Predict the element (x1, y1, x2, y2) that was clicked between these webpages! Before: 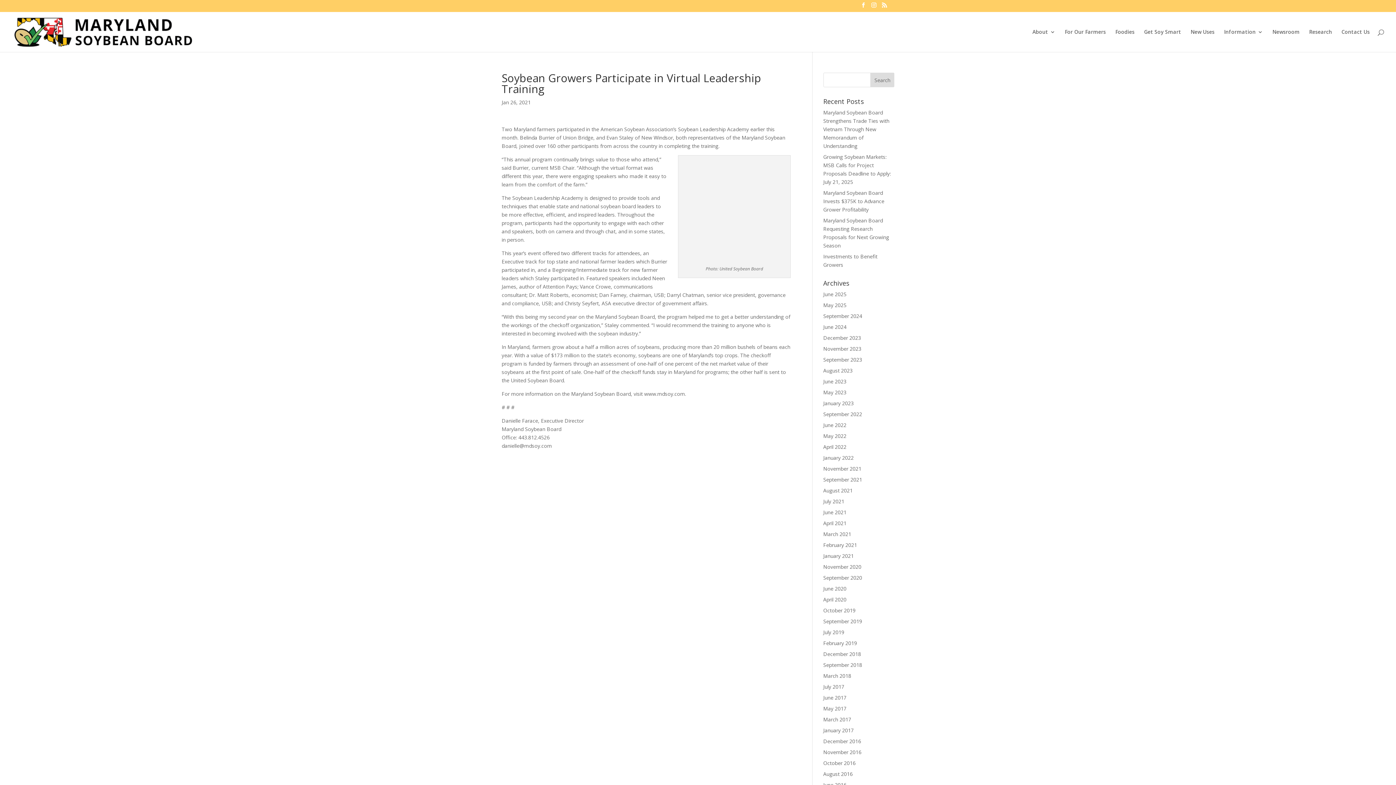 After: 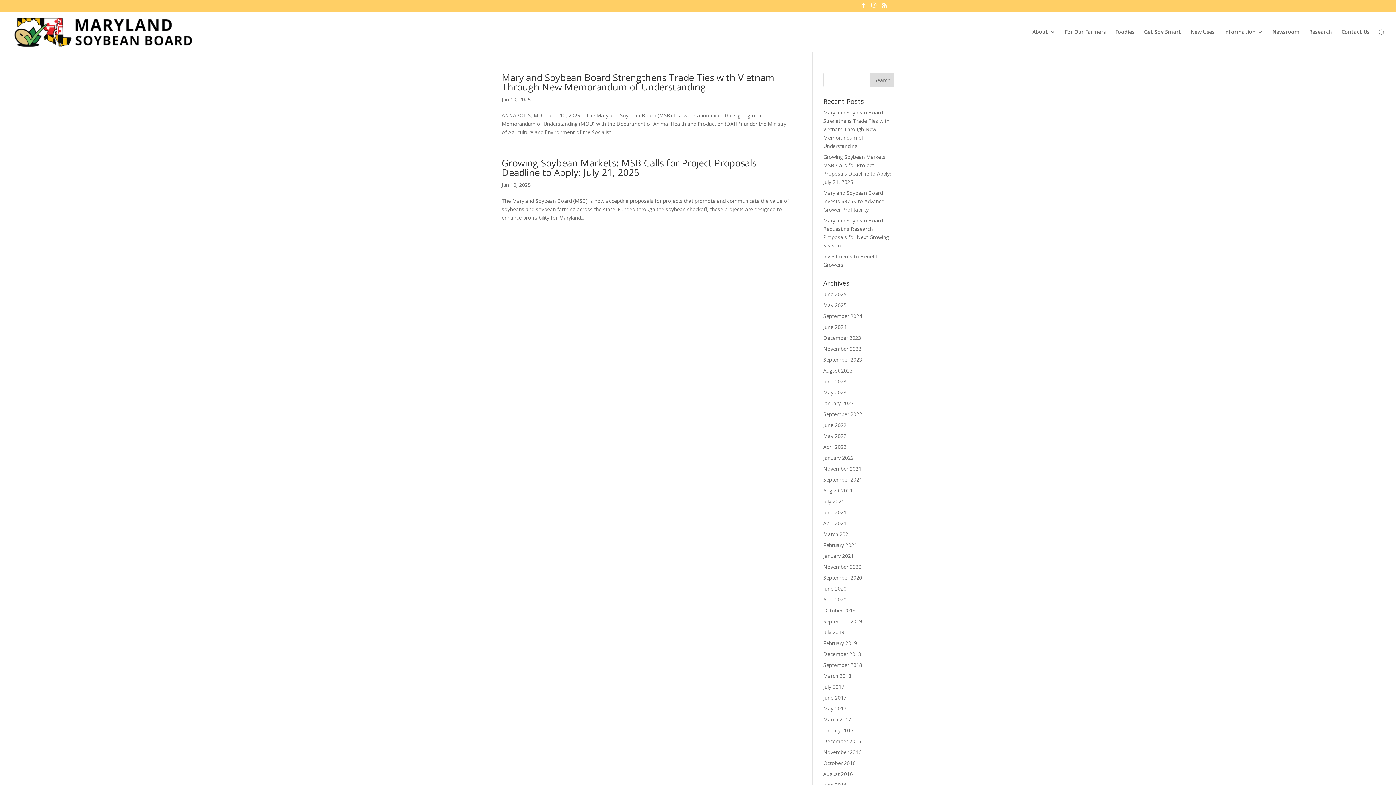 Action: label: June 2025 bbox: (823, 290, 846, 297)